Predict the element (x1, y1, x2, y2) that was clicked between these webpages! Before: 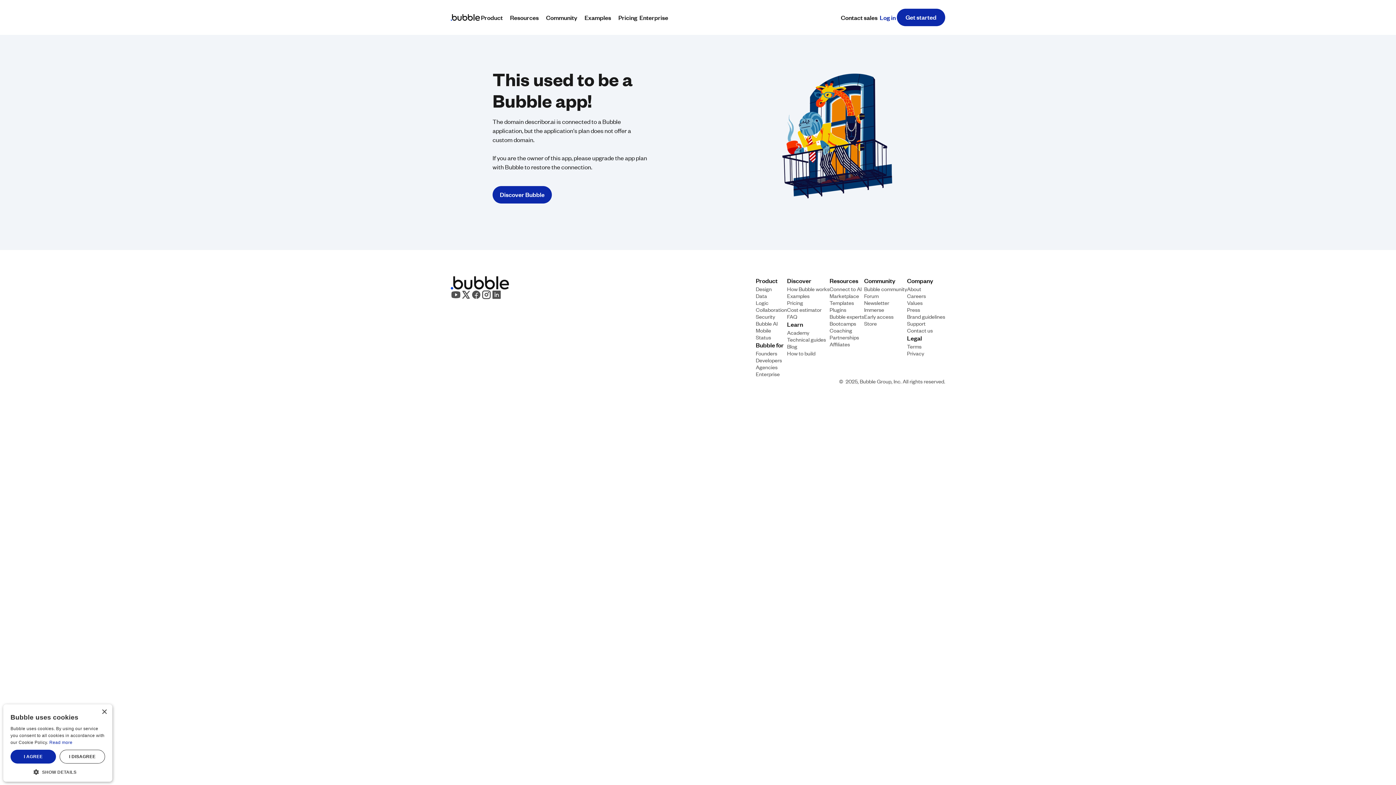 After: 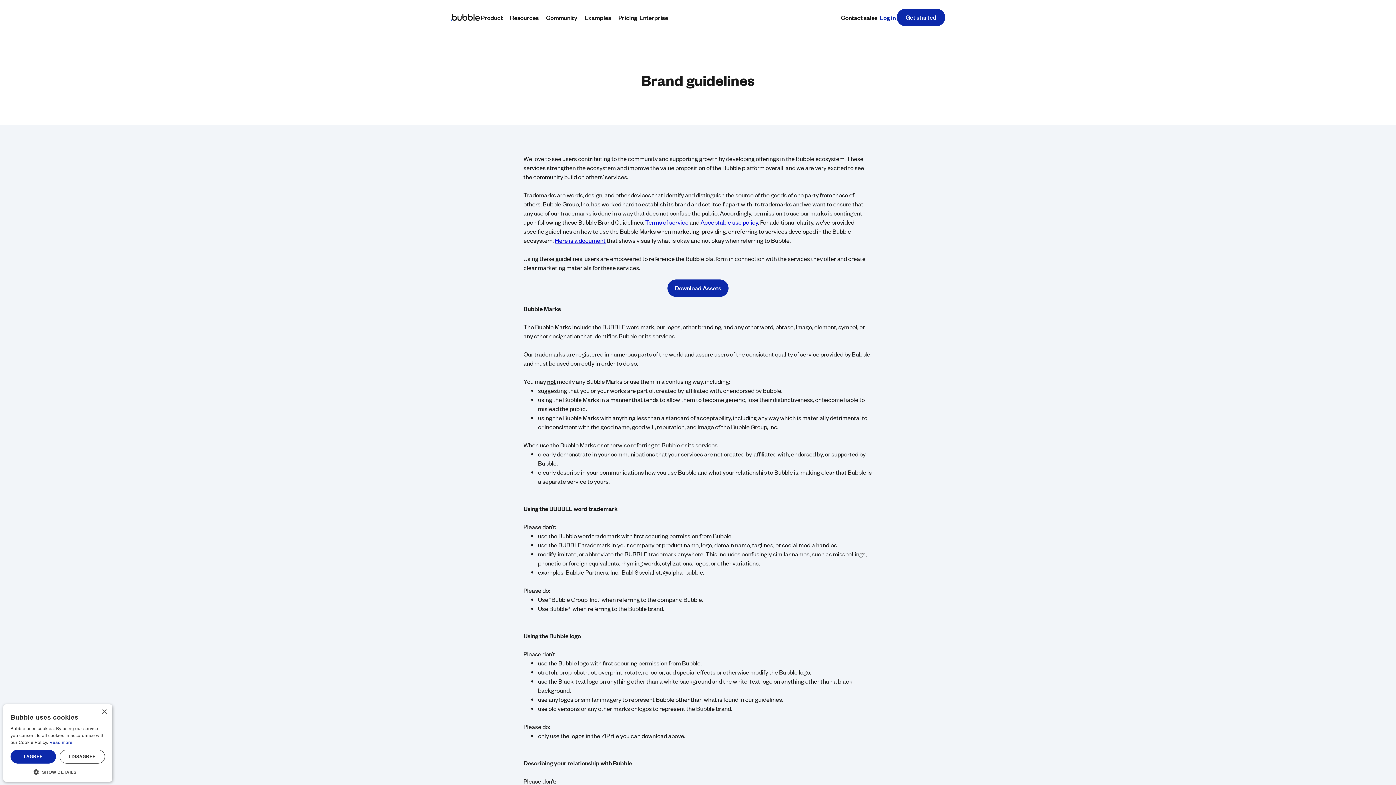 Action: label: Brand guidelines bbox: (907, 312, 945, 319)